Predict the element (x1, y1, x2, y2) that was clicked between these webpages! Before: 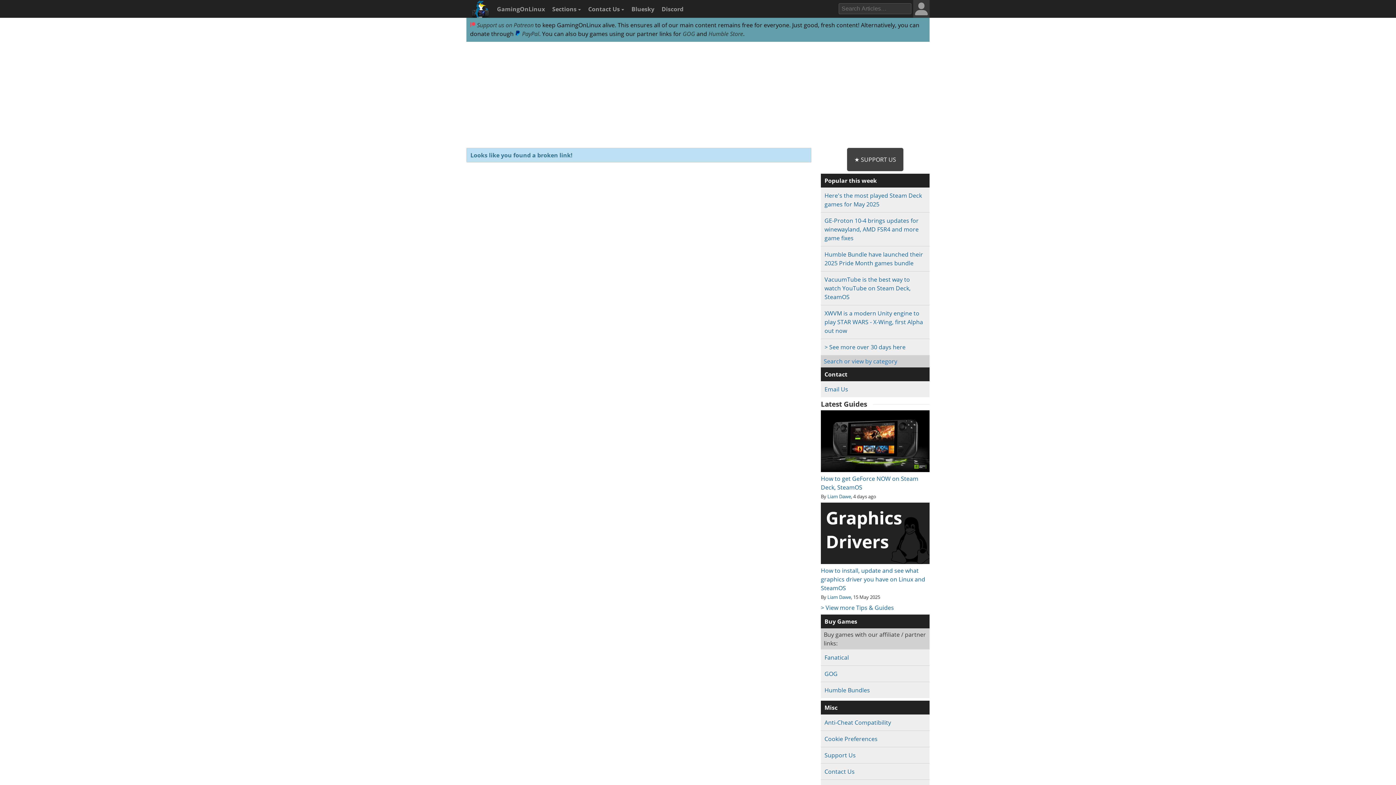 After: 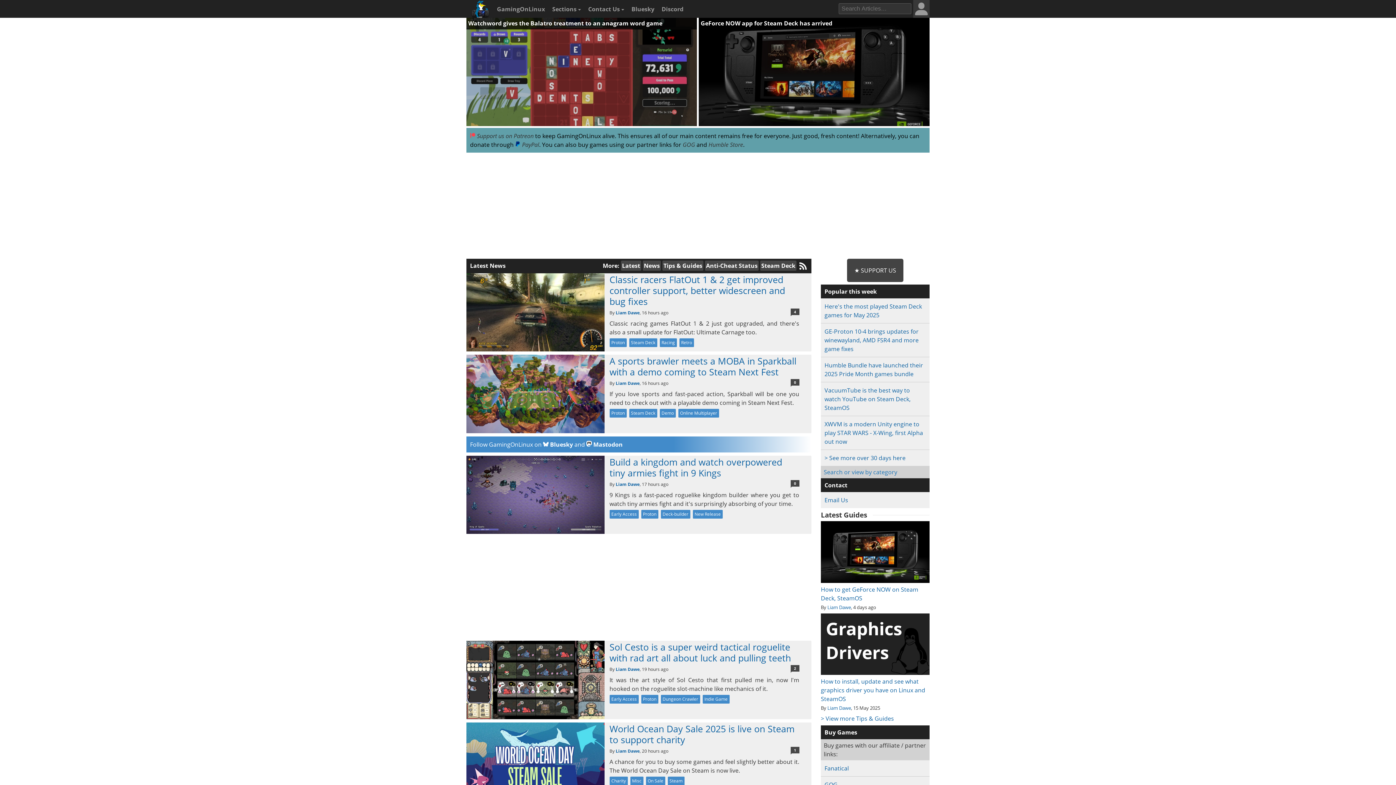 Action: bbox: (468, 0, 491, 22)